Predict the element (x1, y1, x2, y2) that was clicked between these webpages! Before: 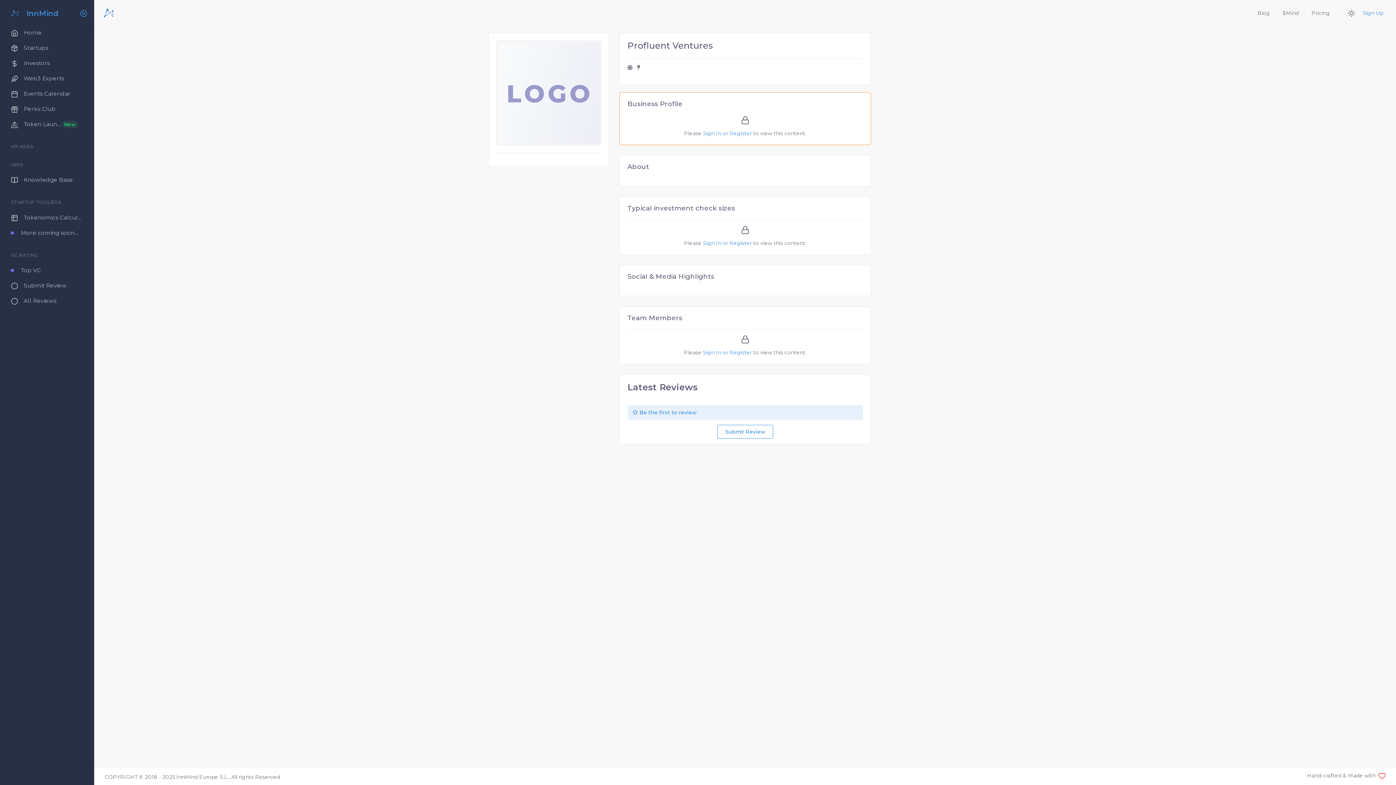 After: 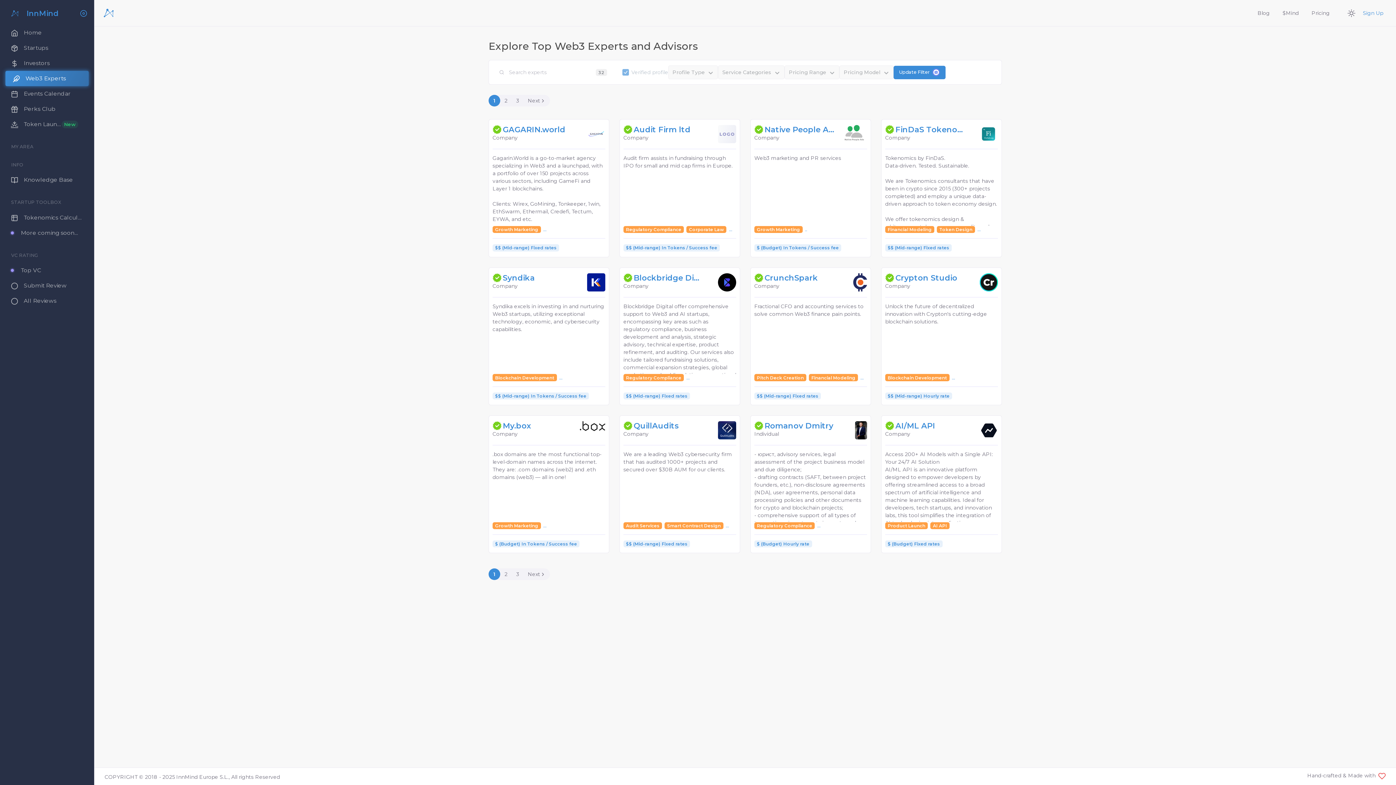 Action: label: Web3 Experts bbox: (5, 71, 88, 86)